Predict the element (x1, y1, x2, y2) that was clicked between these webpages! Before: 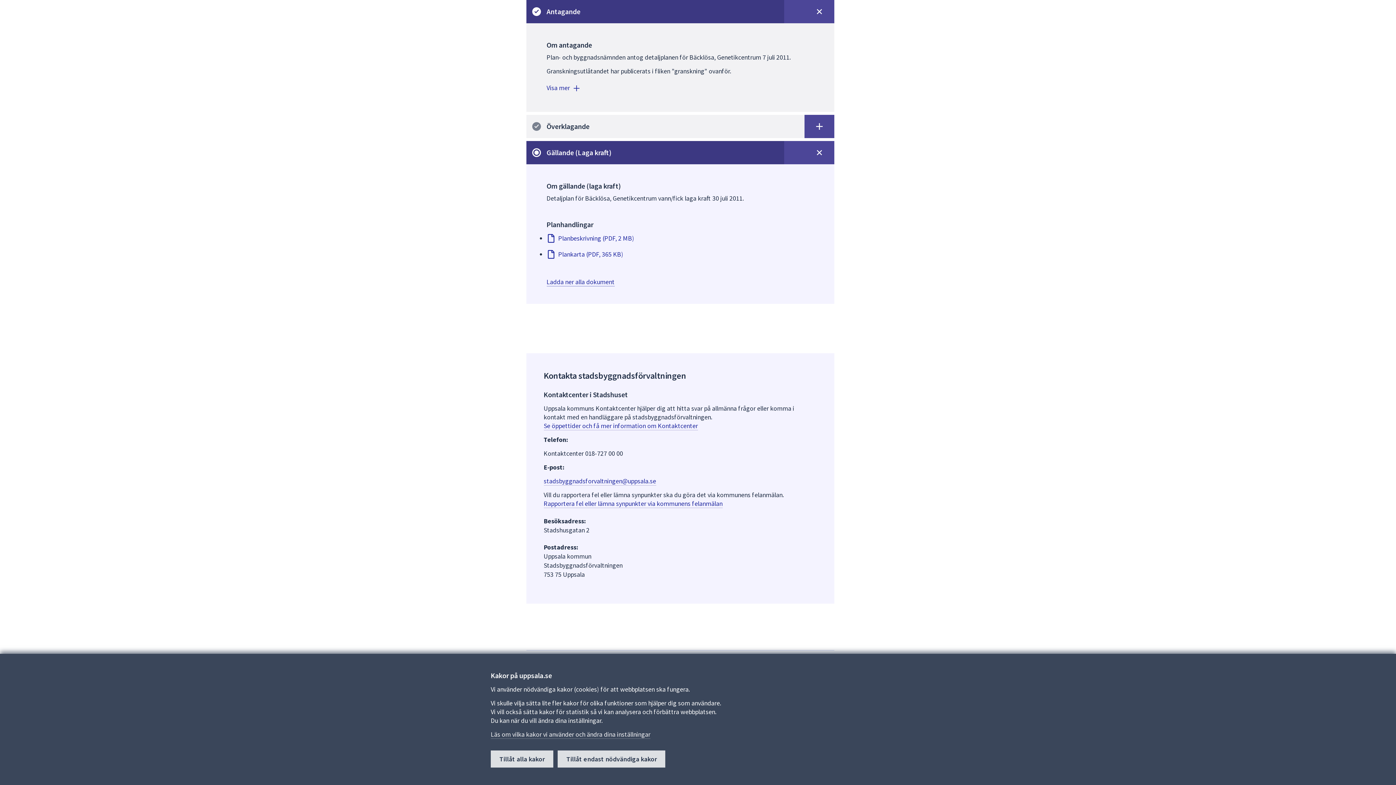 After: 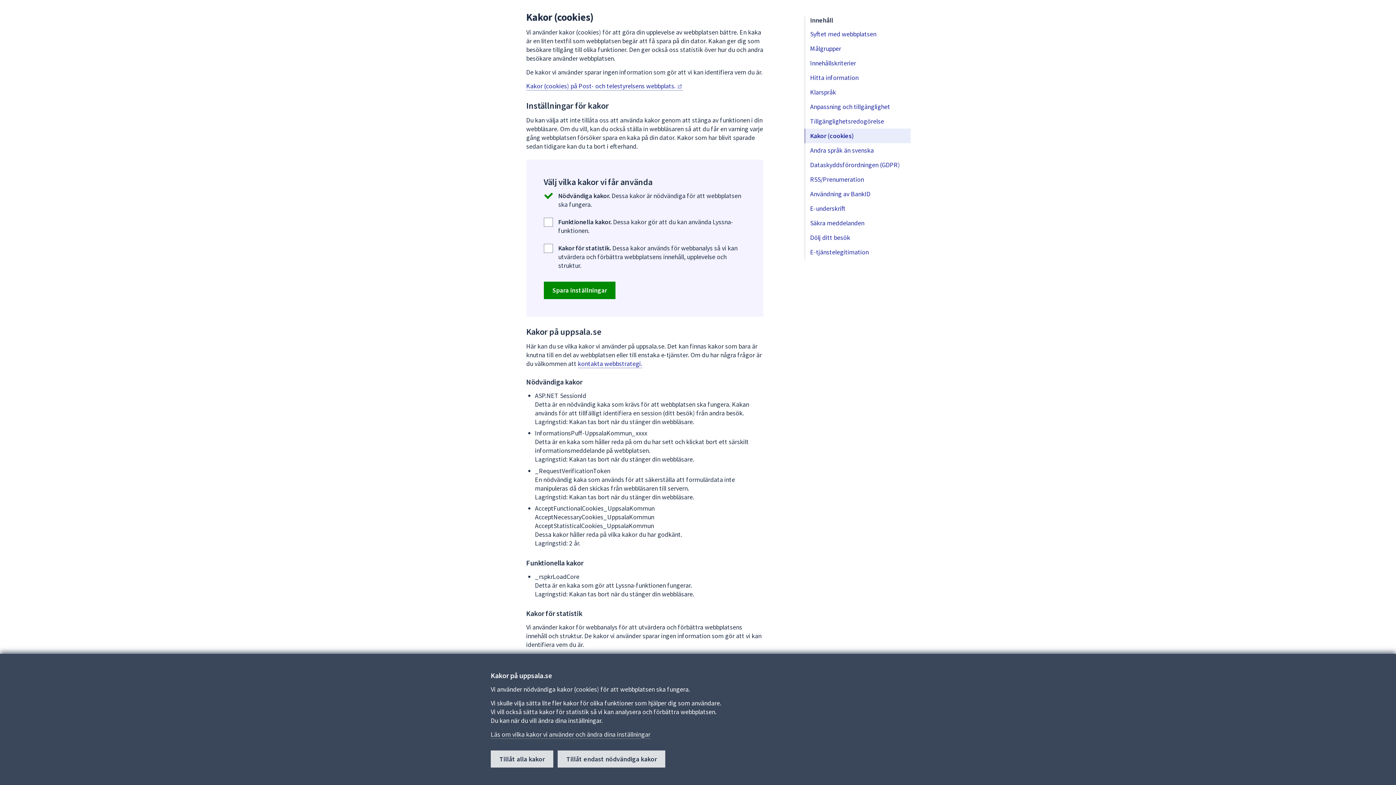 Action: label: Läs om vilka kakor vi använder och ändra dina inställningar bbox: (490, 730, 650, 738)